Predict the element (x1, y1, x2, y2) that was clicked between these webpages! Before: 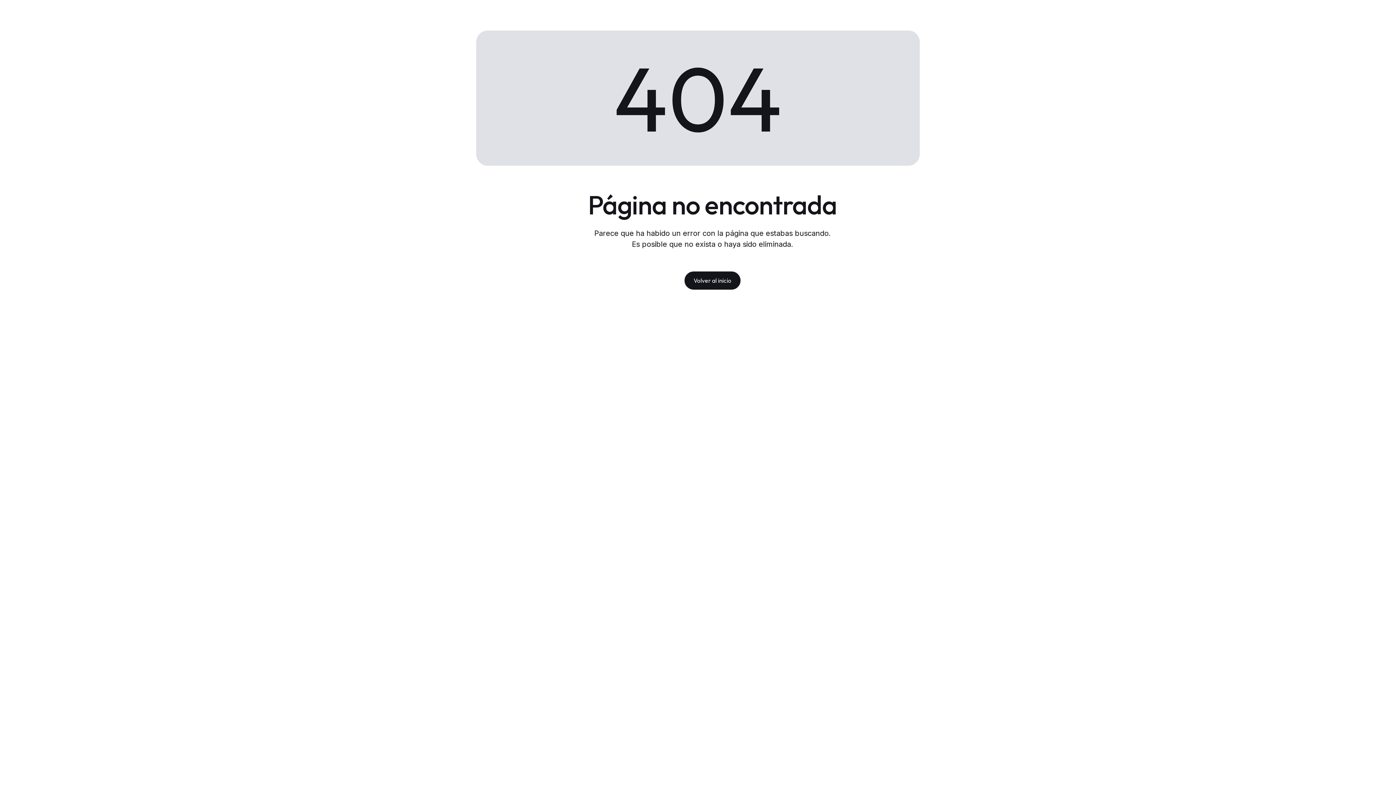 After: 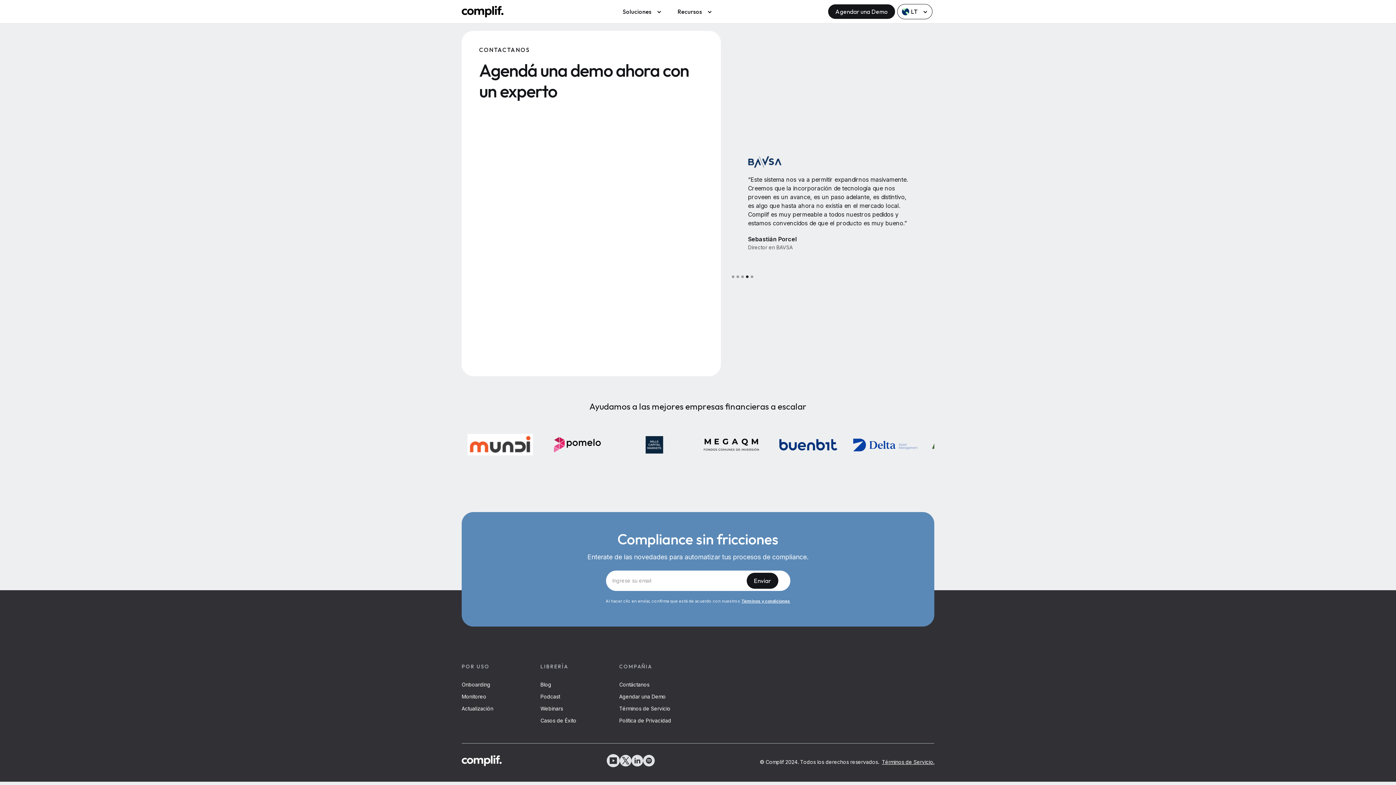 Action: label: Volver al inicio bbox: (684, 271, 740, 289)